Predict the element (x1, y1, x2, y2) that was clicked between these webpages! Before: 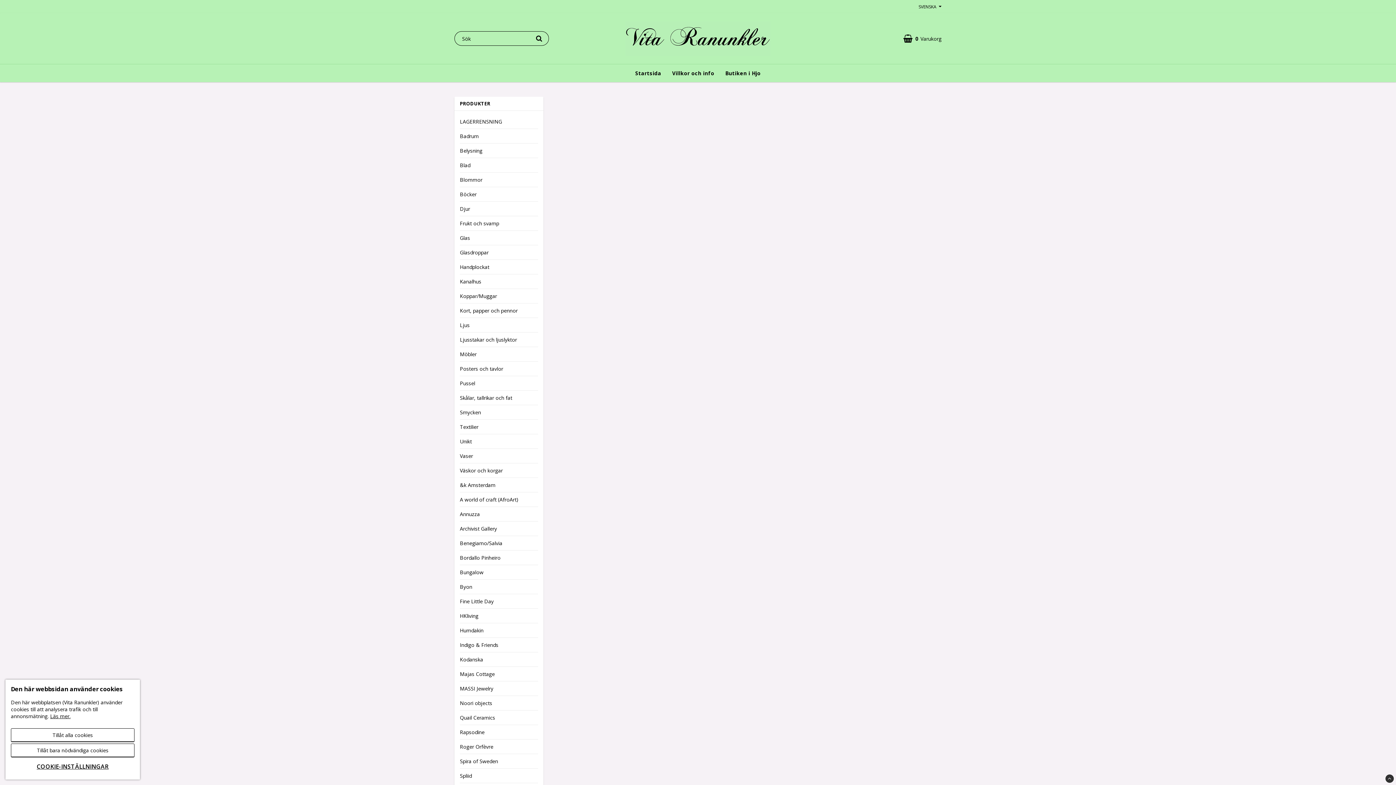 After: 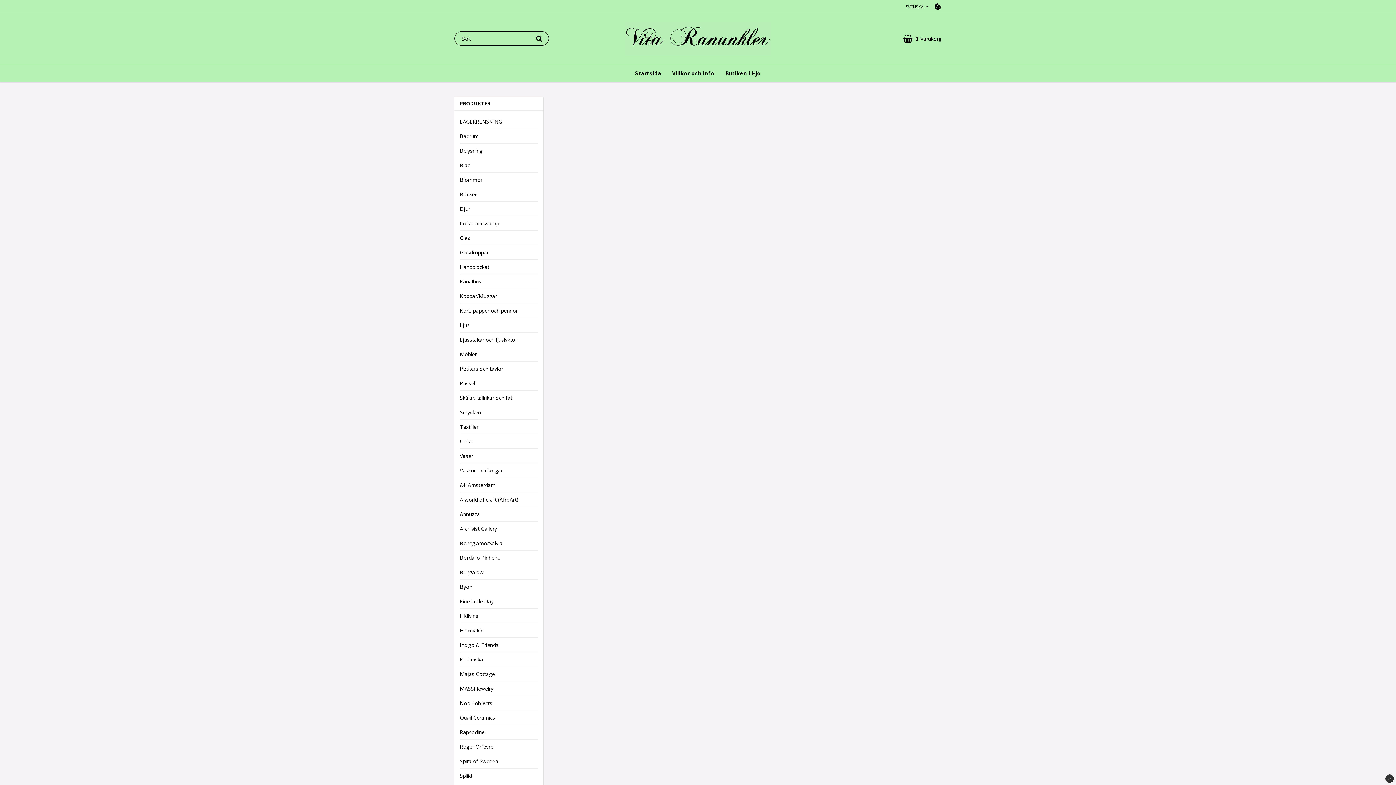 Action: label: Tillåt bara nödvändiga cookies bbox: (10, 744, 134, 757)